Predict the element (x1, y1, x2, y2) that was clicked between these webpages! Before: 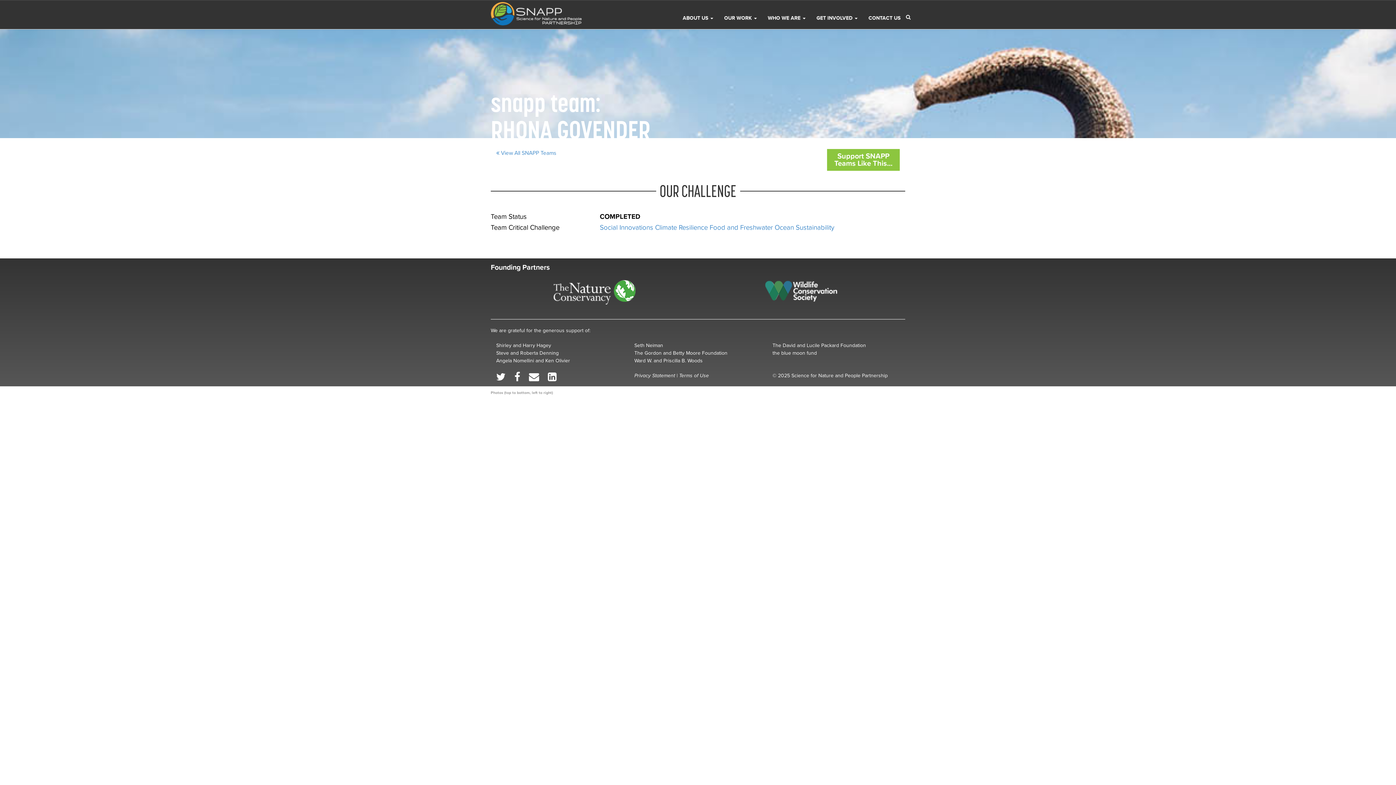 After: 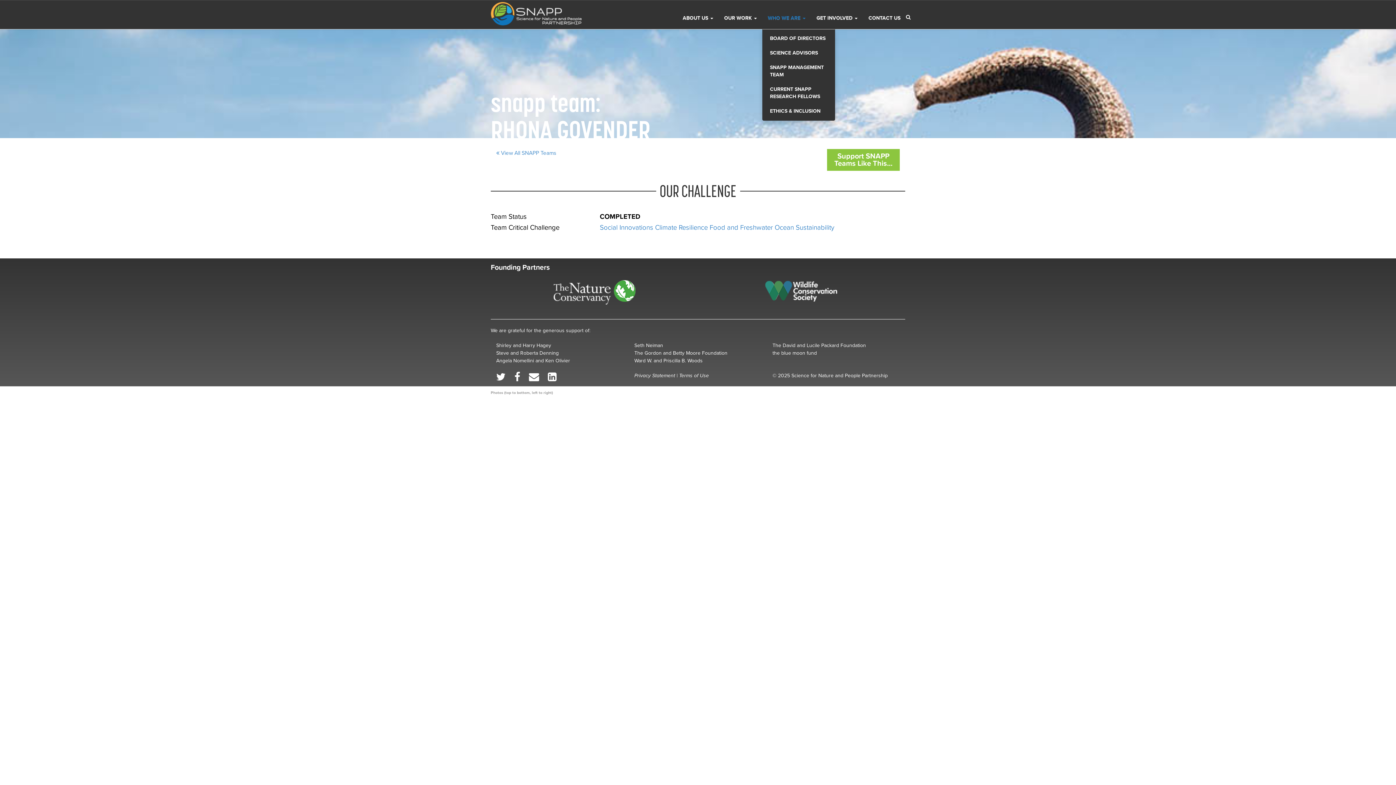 Action: label: WHO WE ARE  bbox: (762, 7, 811, 29)